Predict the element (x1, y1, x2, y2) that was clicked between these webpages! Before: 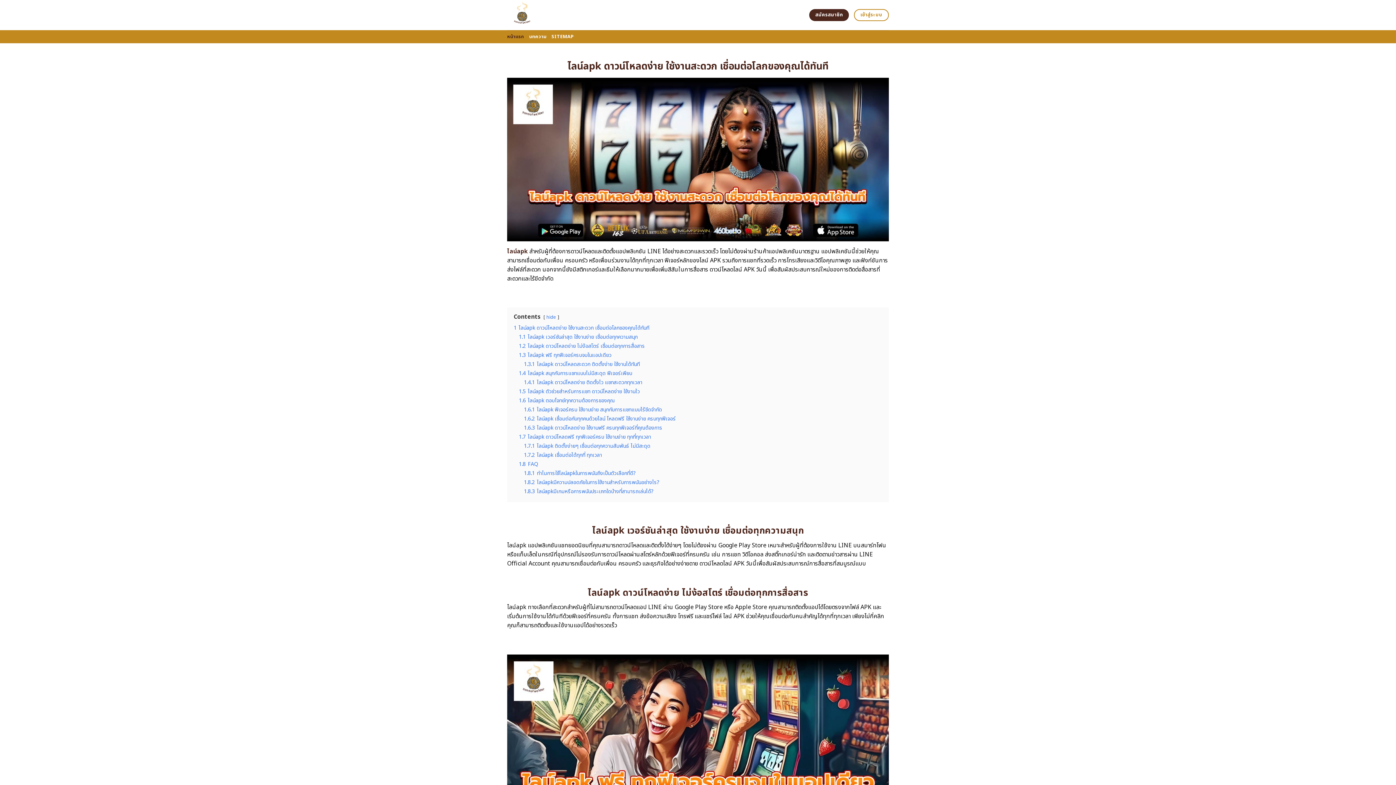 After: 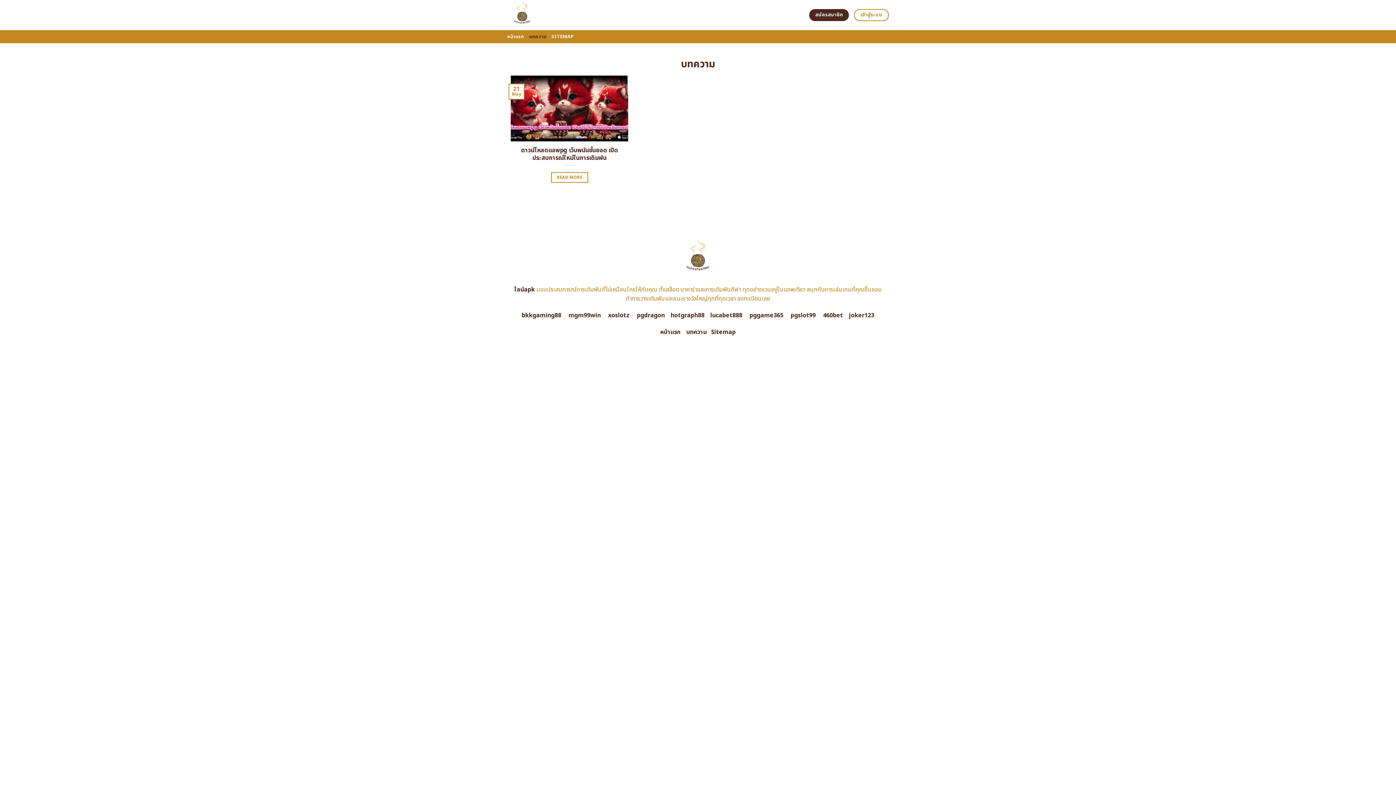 Action: label: บทความ bbox: (529, 30, 546, 43)